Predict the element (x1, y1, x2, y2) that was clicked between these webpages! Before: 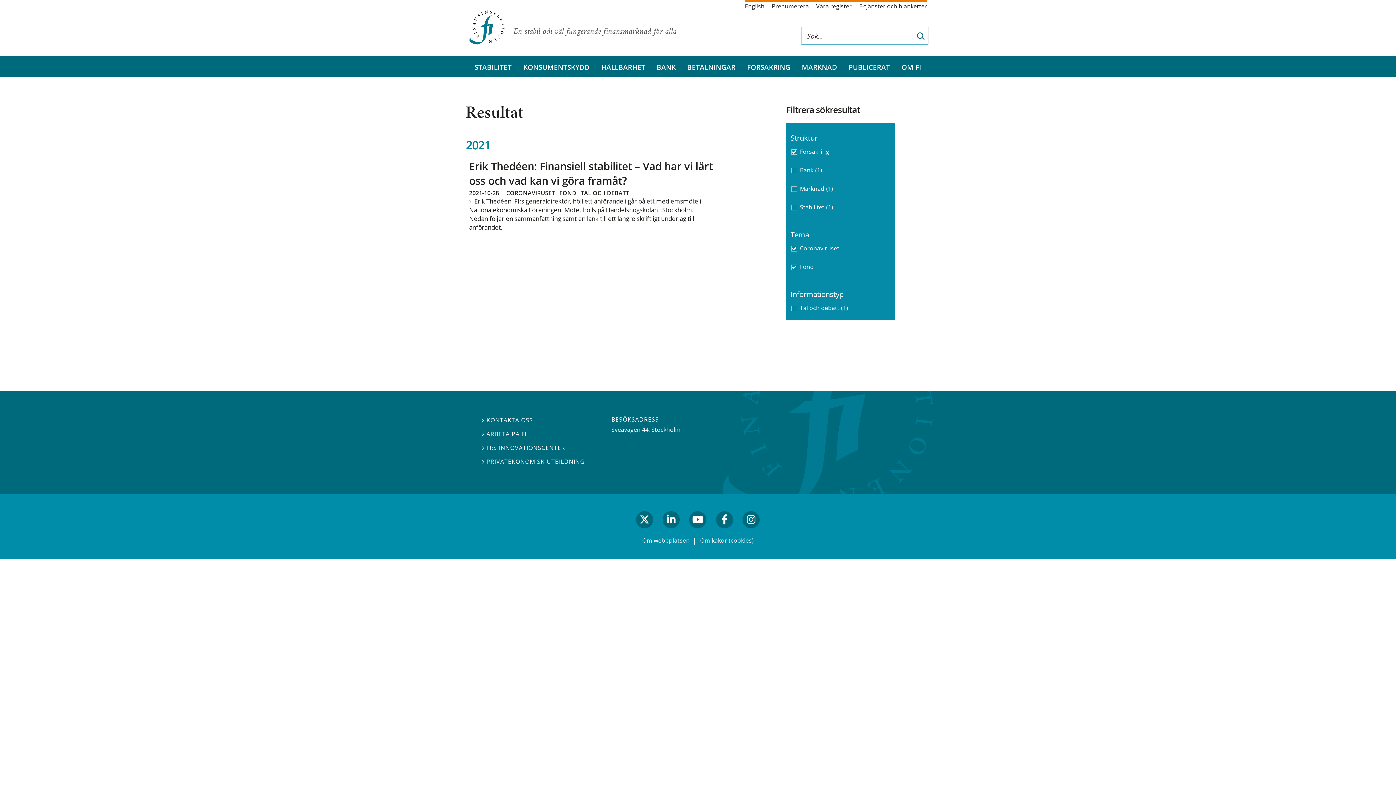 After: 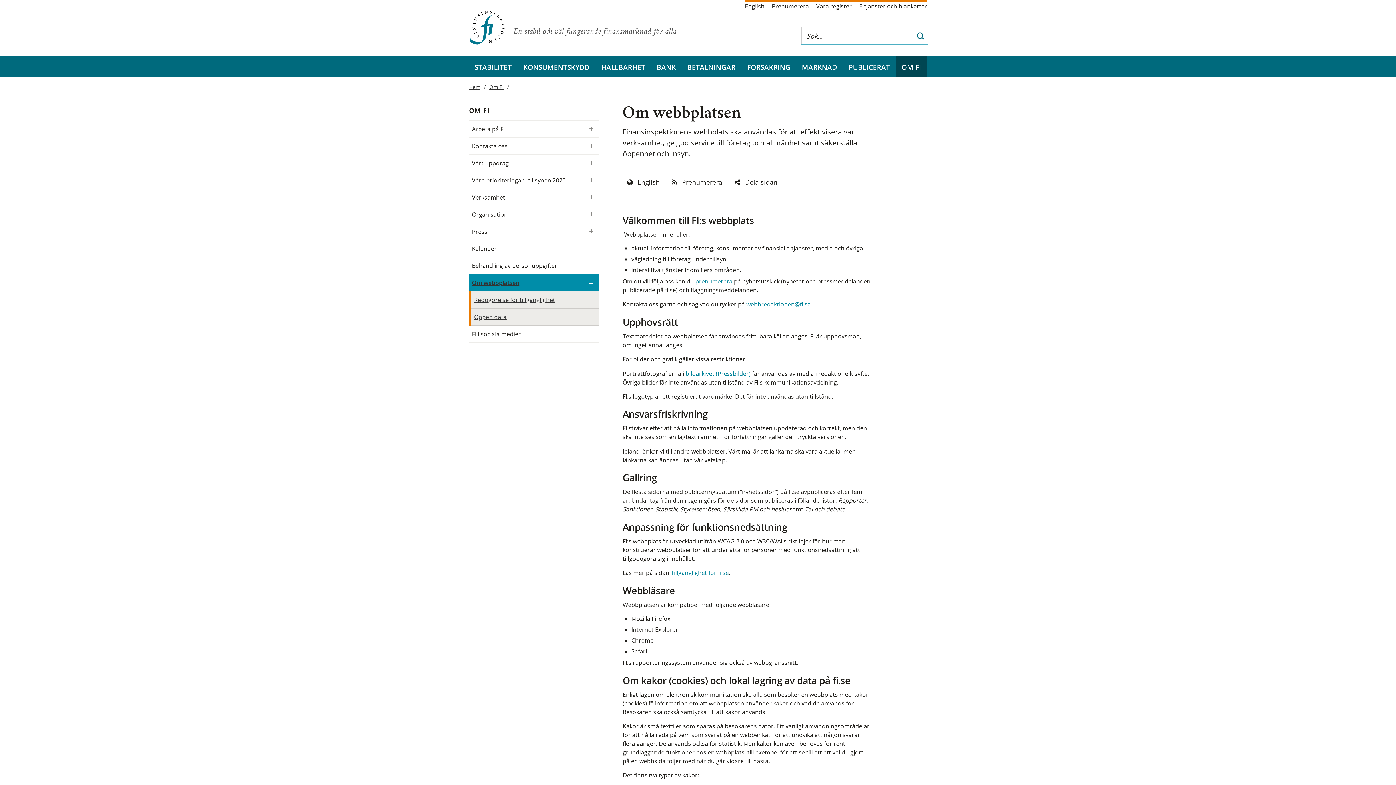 Action: bbox: (700, 536, 753, 544) label: Om kakor (cookies)